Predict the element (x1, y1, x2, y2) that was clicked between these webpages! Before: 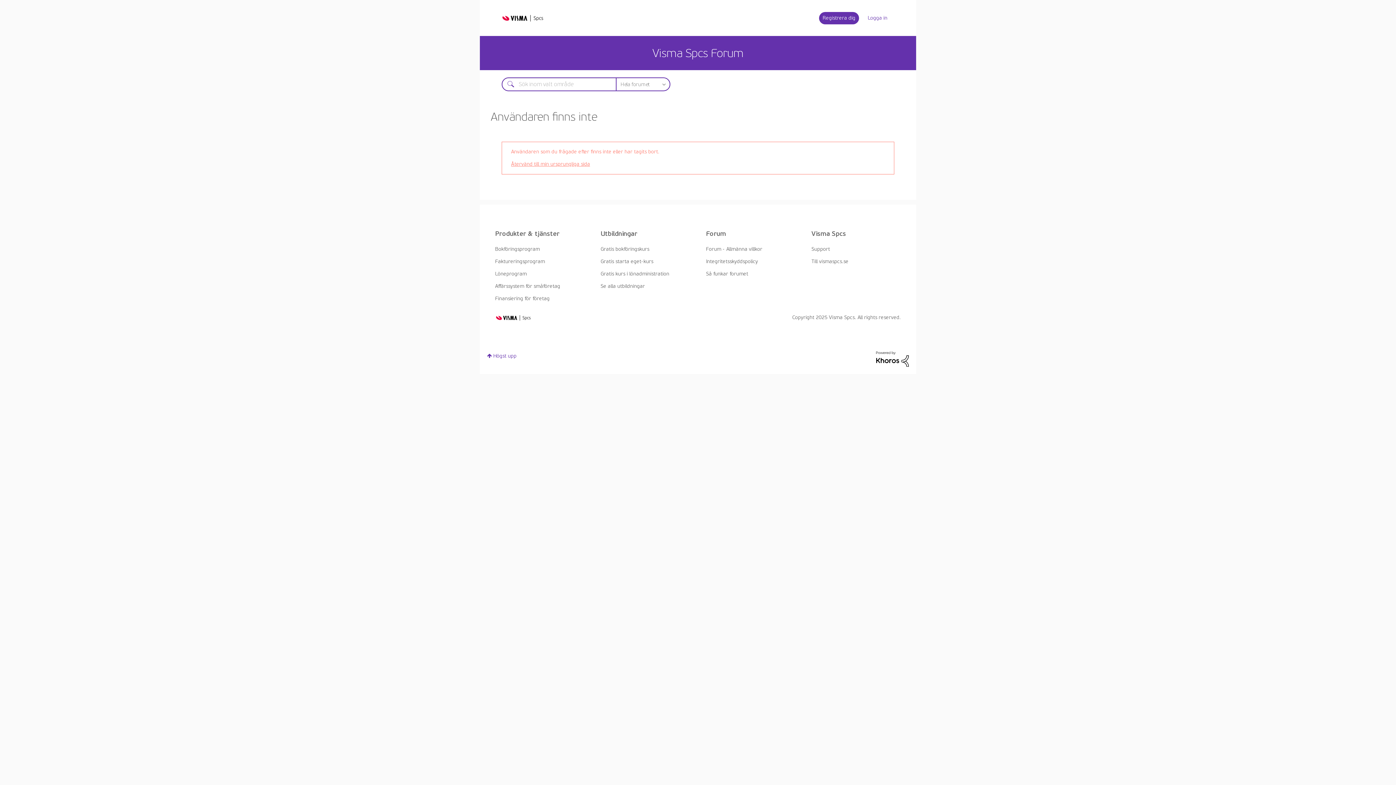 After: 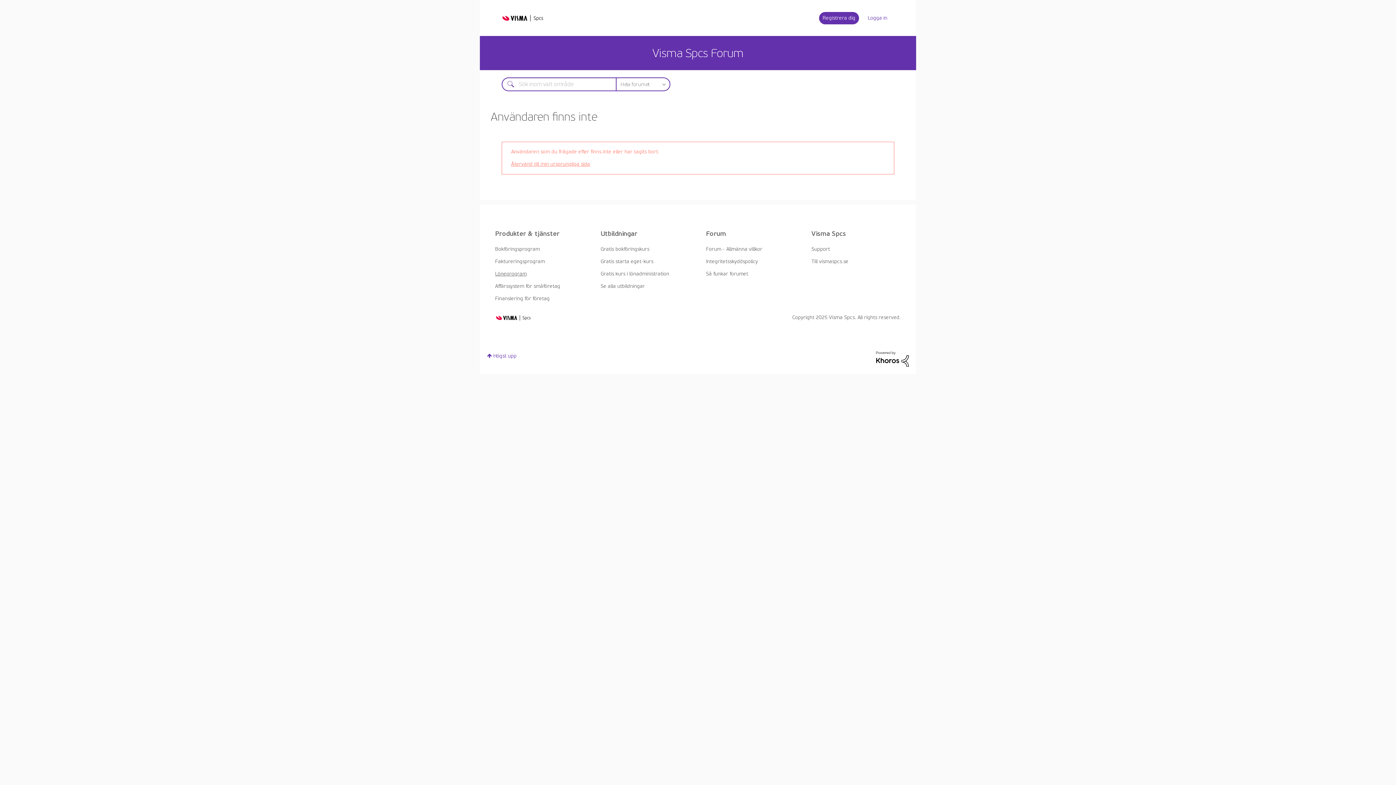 Action: label: Löneprogram bbox: (495, 270, 526, 277)